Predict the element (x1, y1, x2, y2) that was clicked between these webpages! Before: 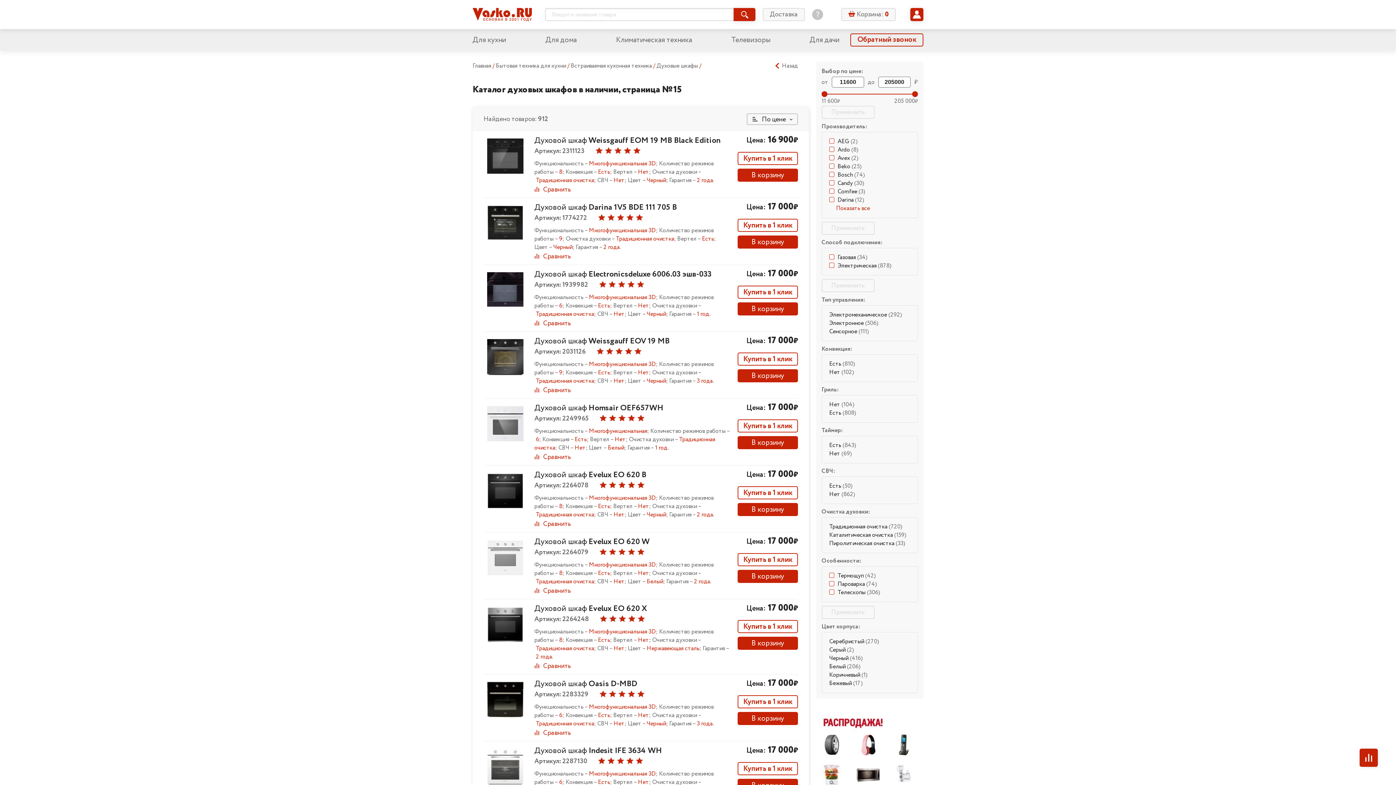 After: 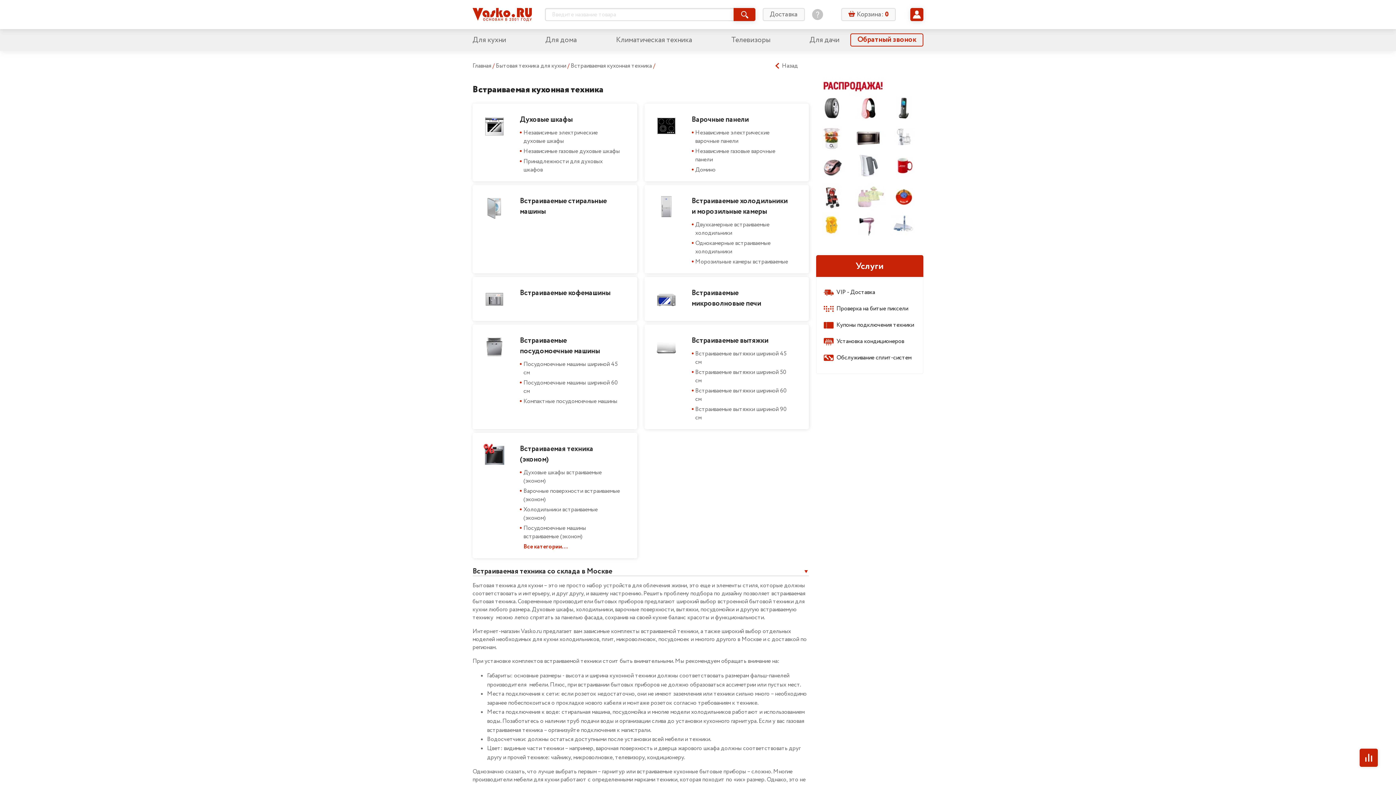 Action: bbox: (570, 61, 655, 70) label: Встраиваемая кухонная техника 